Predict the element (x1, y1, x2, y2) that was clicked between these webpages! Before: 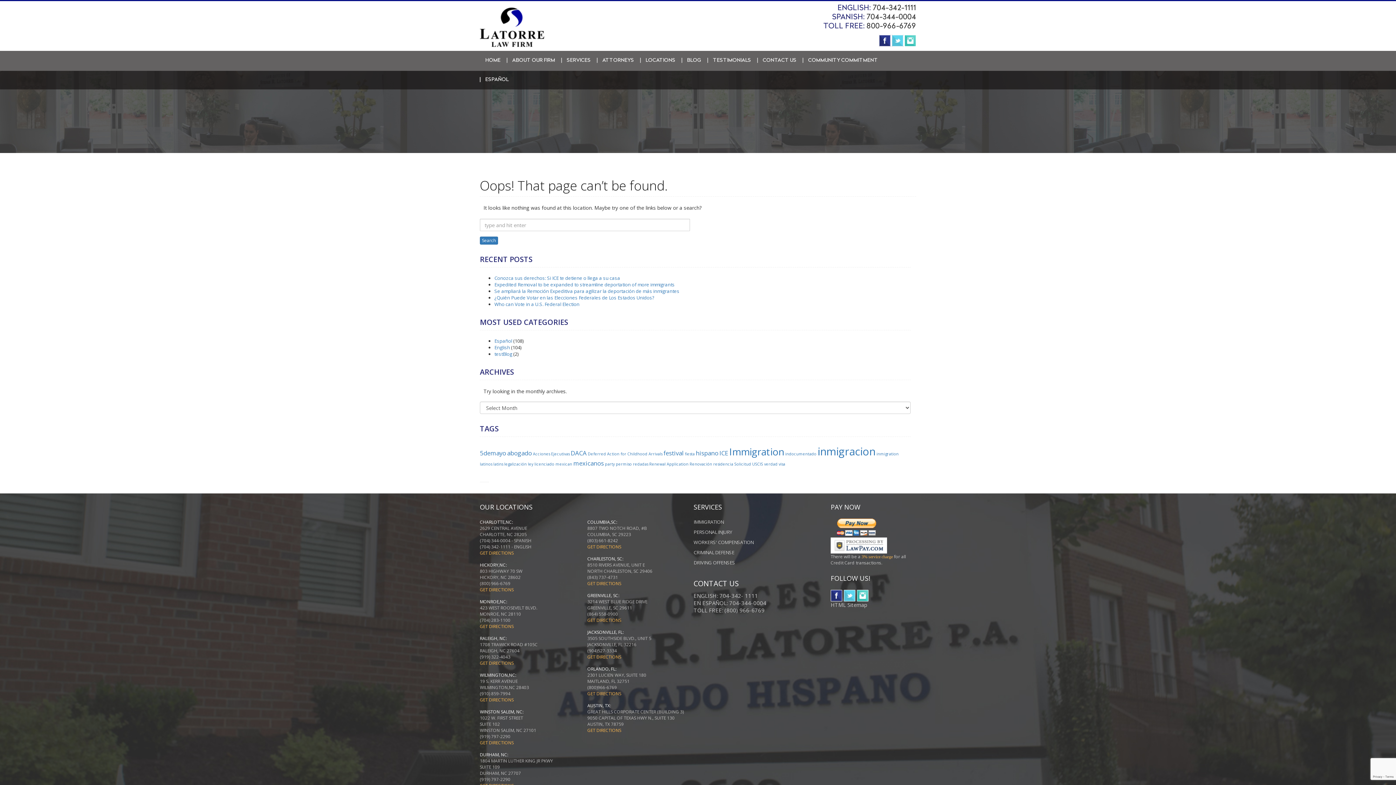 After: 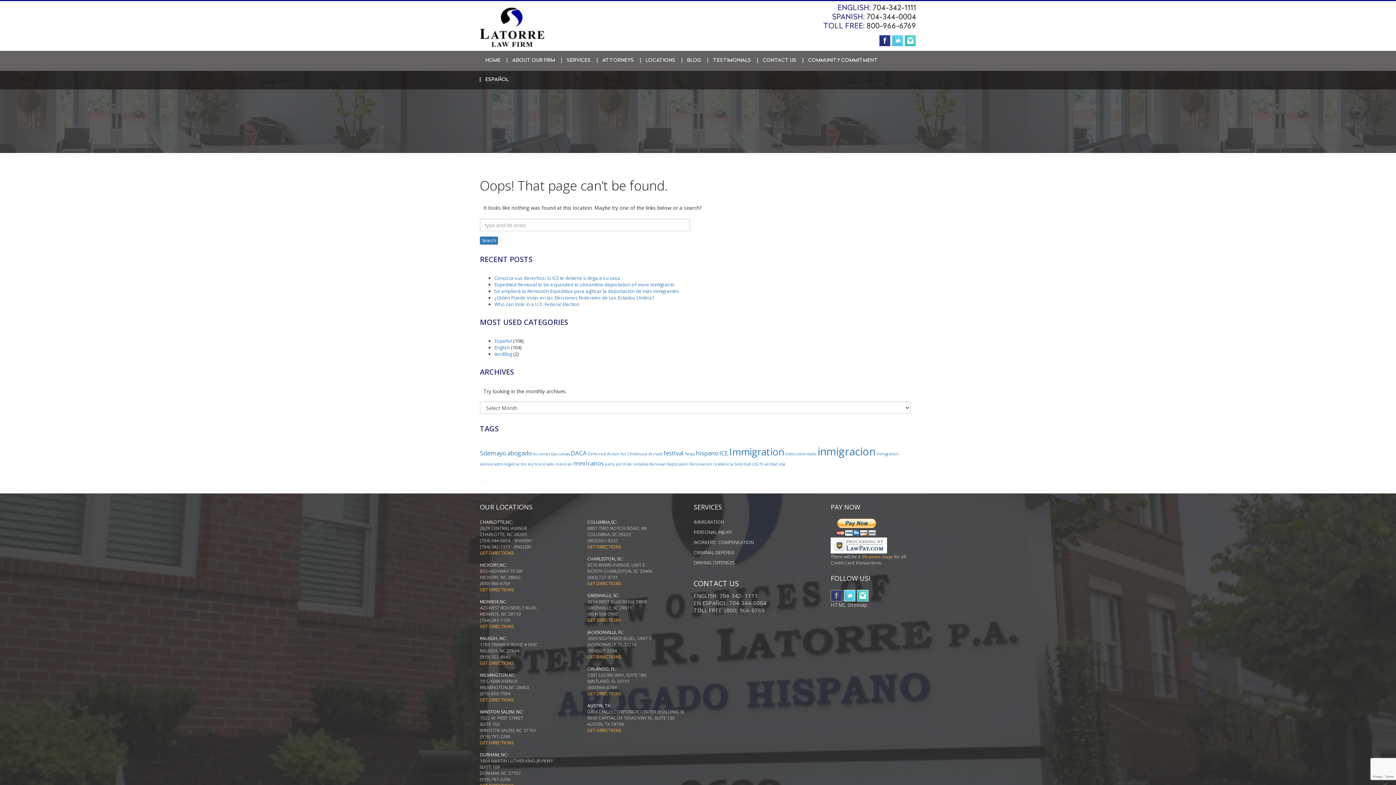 Action: bbox: (830, 591, 842, 598)